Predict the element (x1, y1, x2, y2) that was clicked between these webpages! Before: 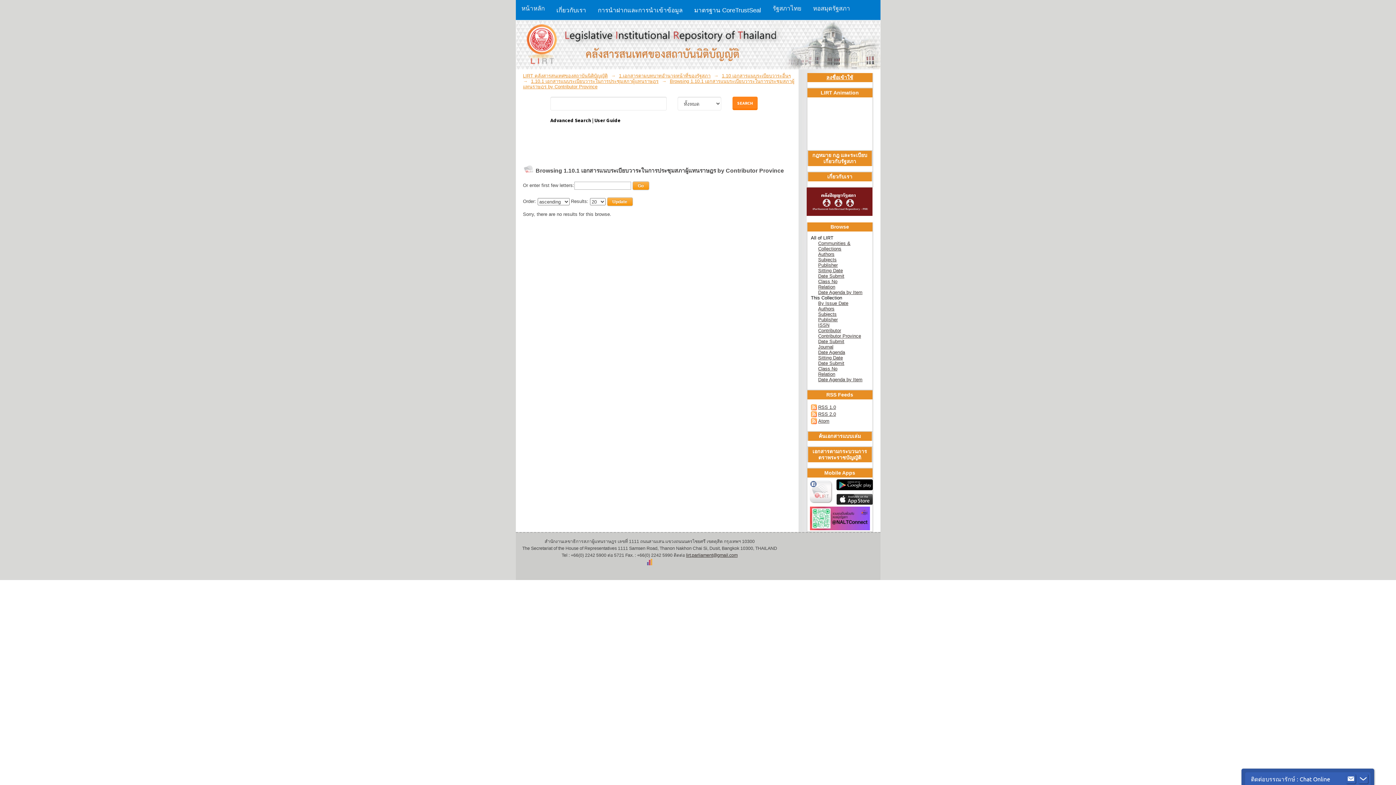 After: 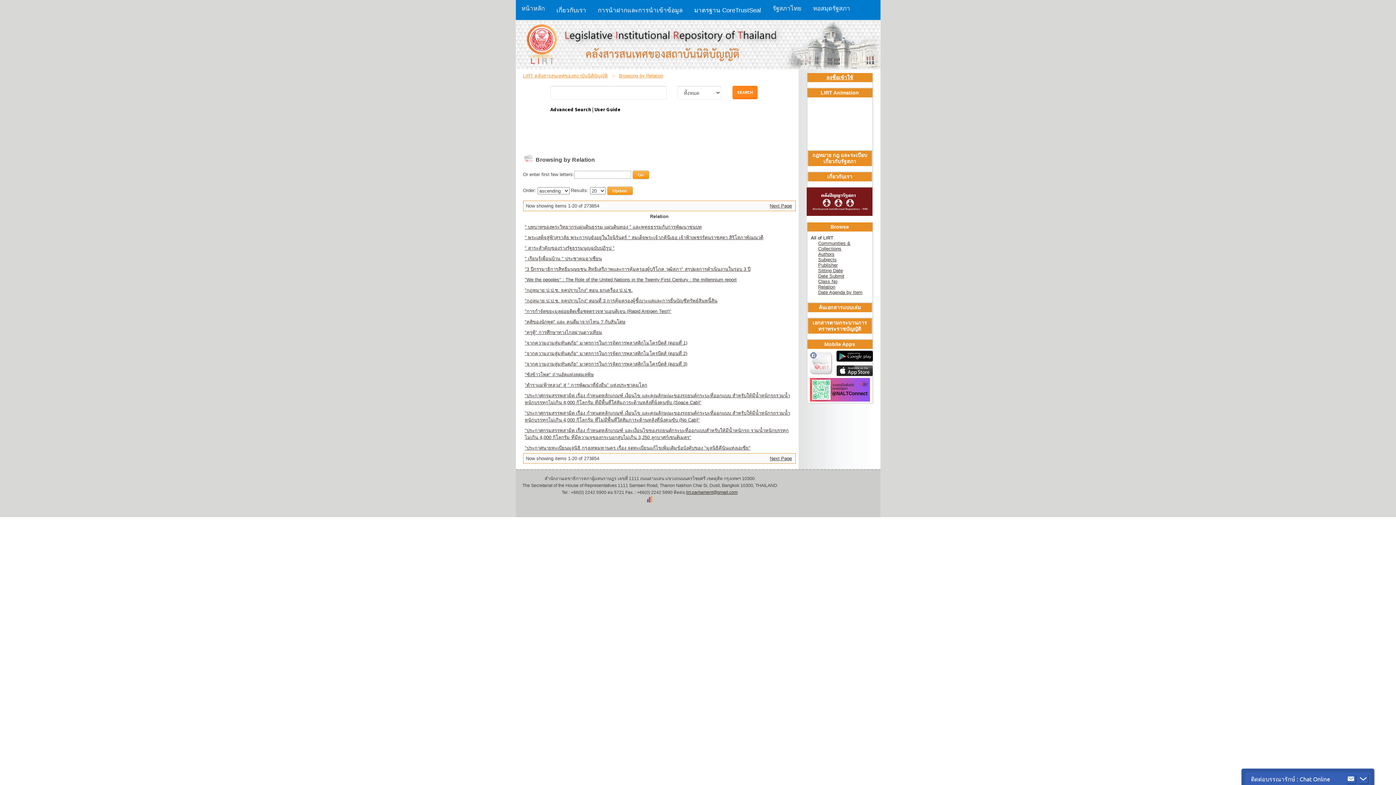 Action: label: Relation bbox: (818, 284, 835, 289)